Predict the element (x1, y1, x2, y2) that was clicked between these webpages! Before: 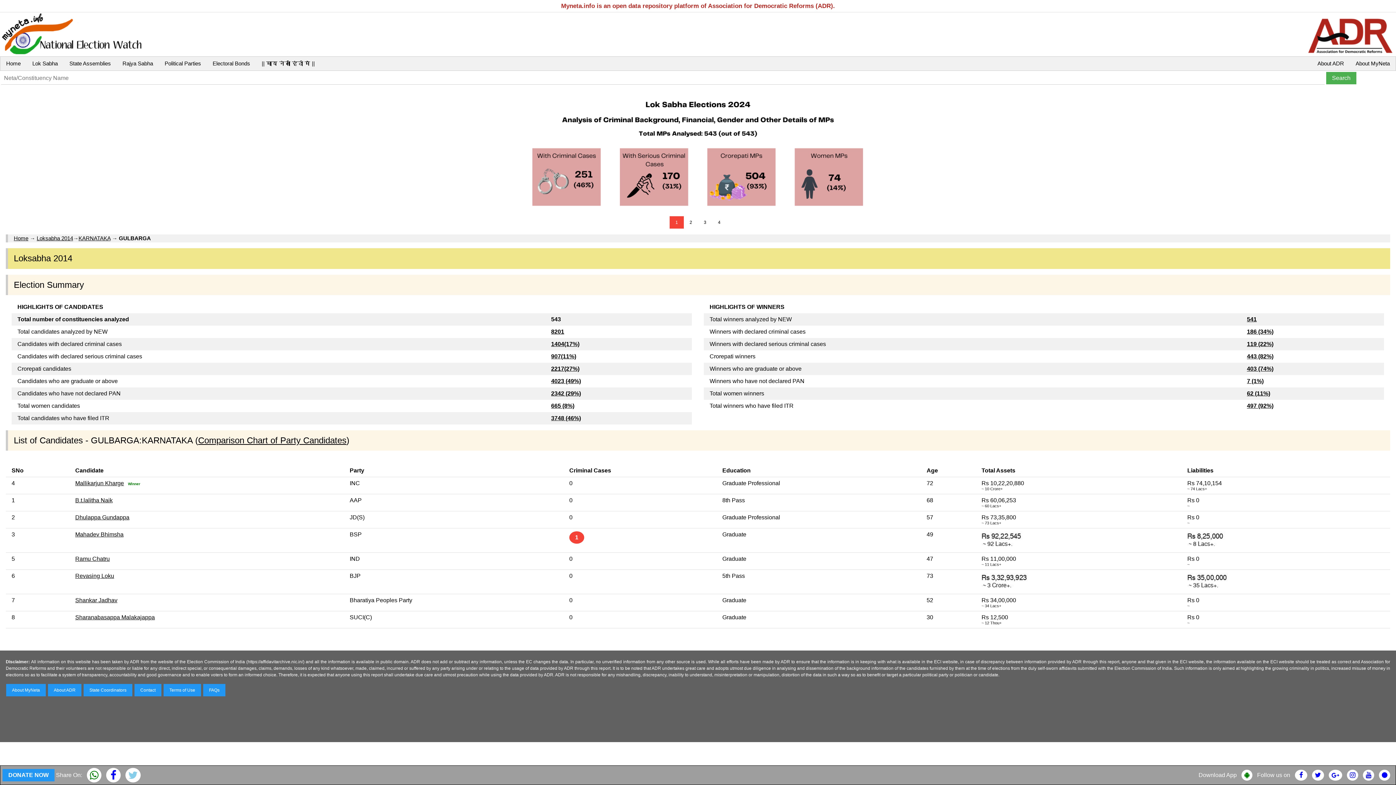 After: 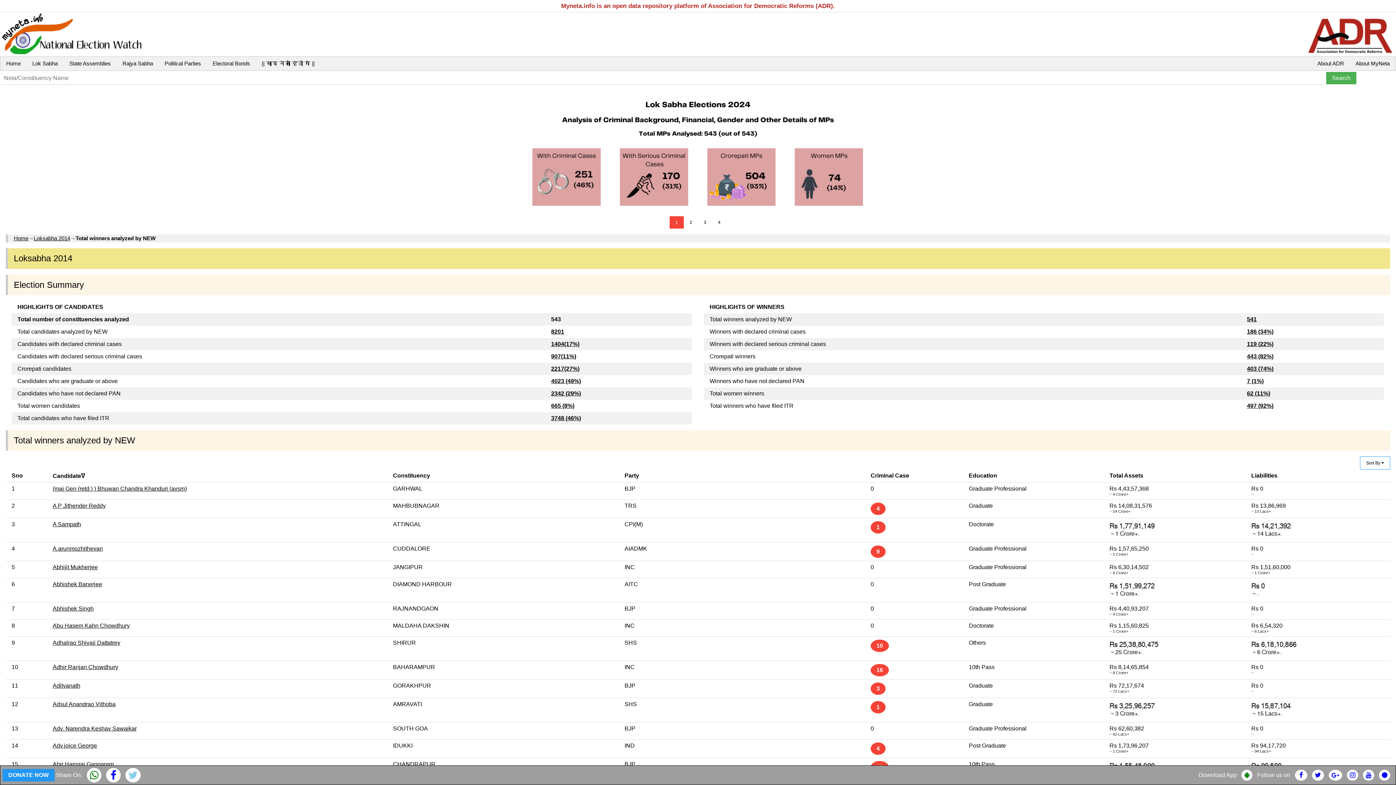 Action: bbox: (1247, 316, 1257, 322) label: 541